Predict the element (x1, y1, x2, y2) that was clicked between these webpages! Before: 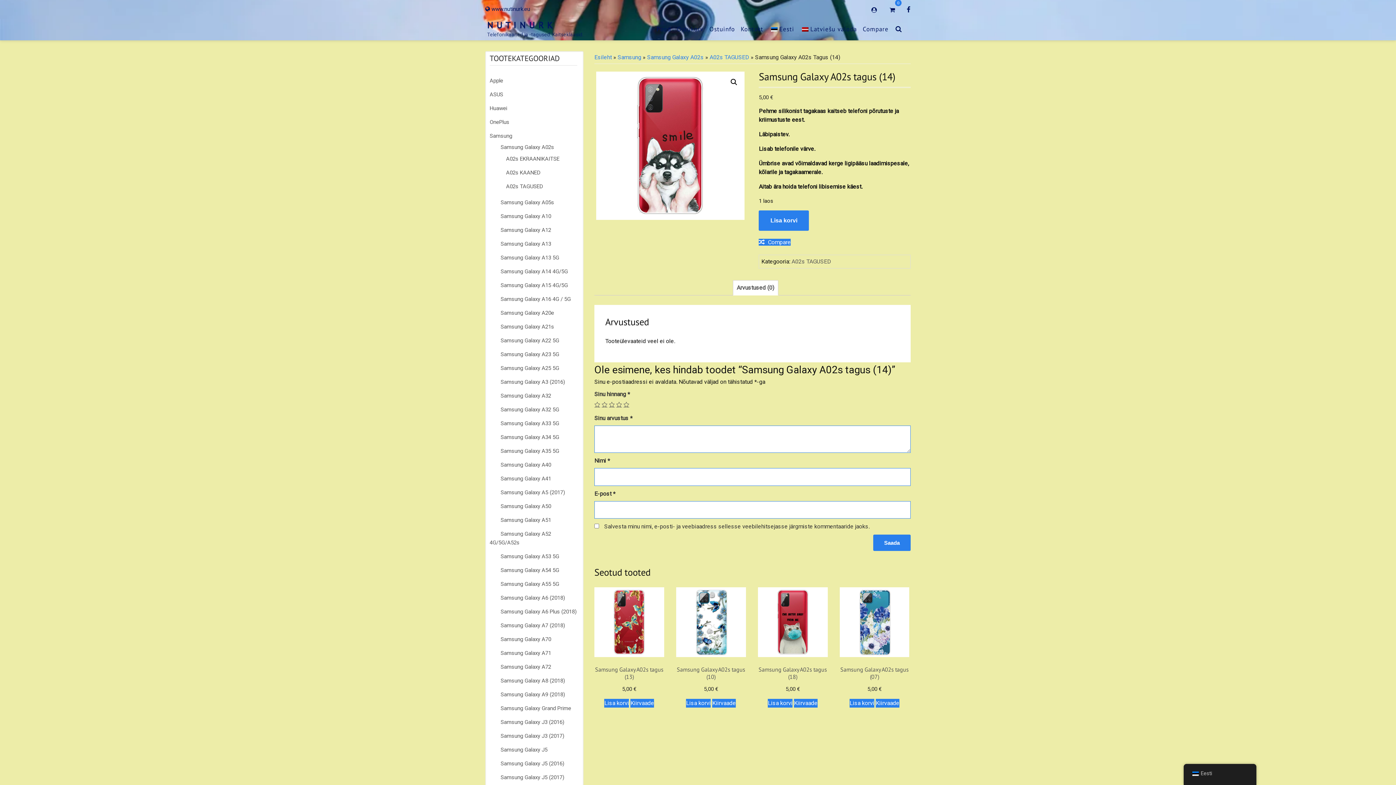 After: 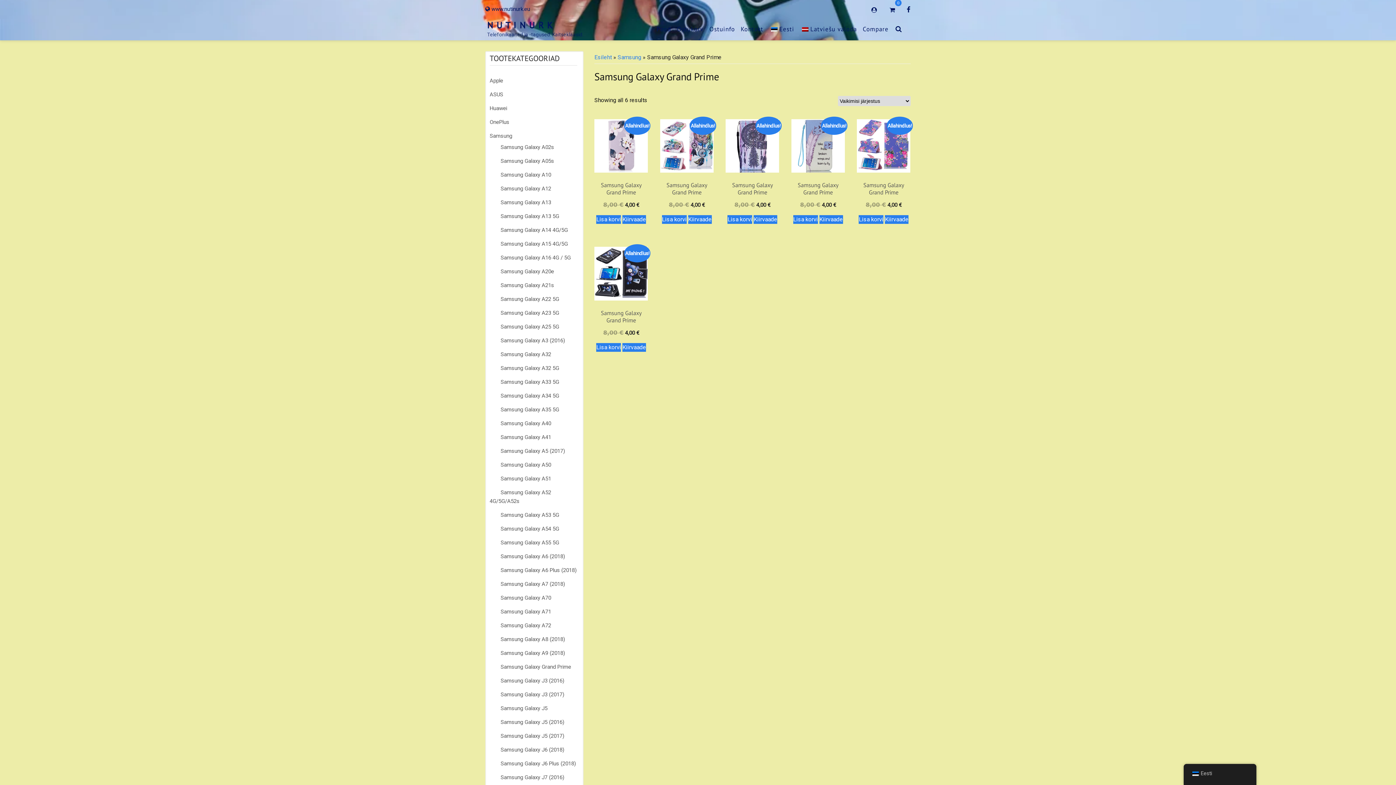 Action: bbox: (500, 705, 571, 712) label: Samsung Galaxy Grand Prime